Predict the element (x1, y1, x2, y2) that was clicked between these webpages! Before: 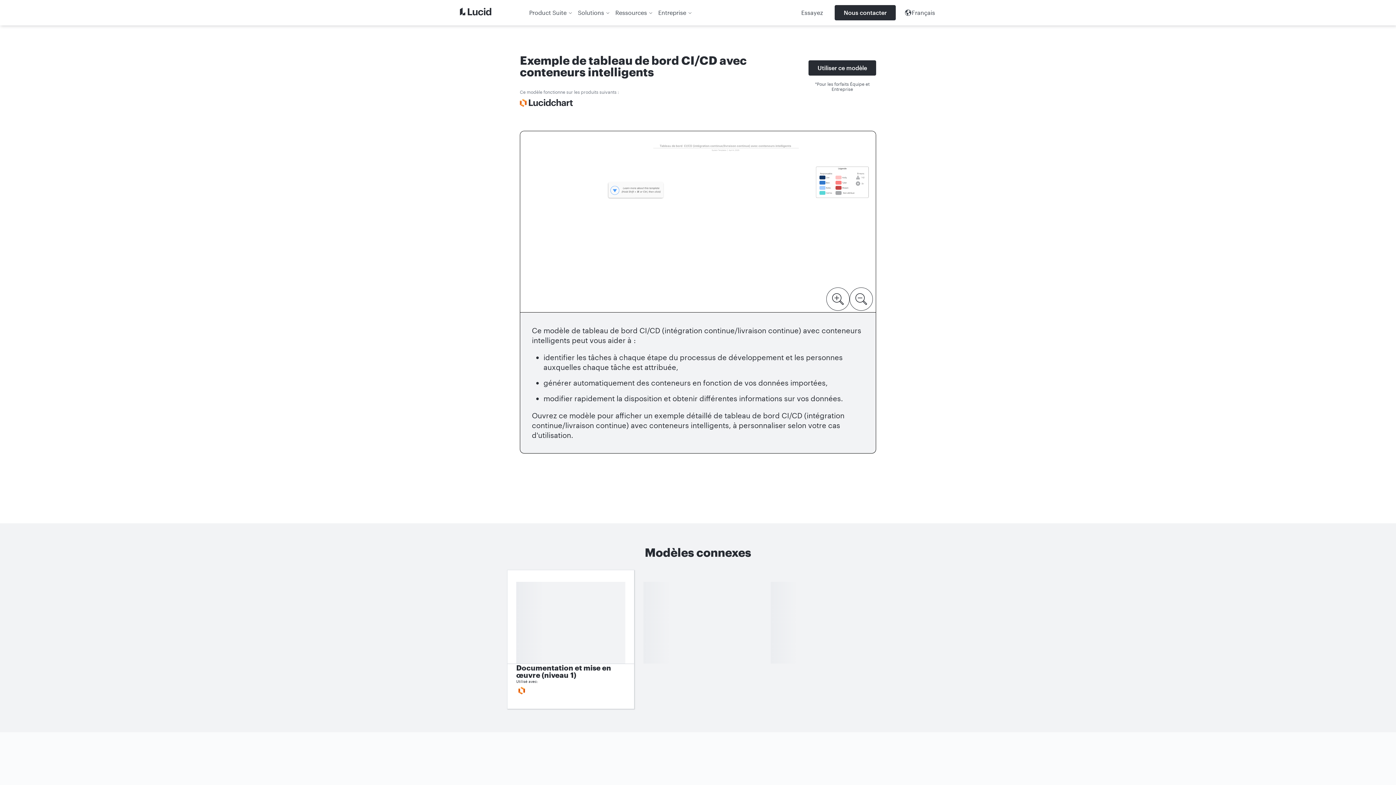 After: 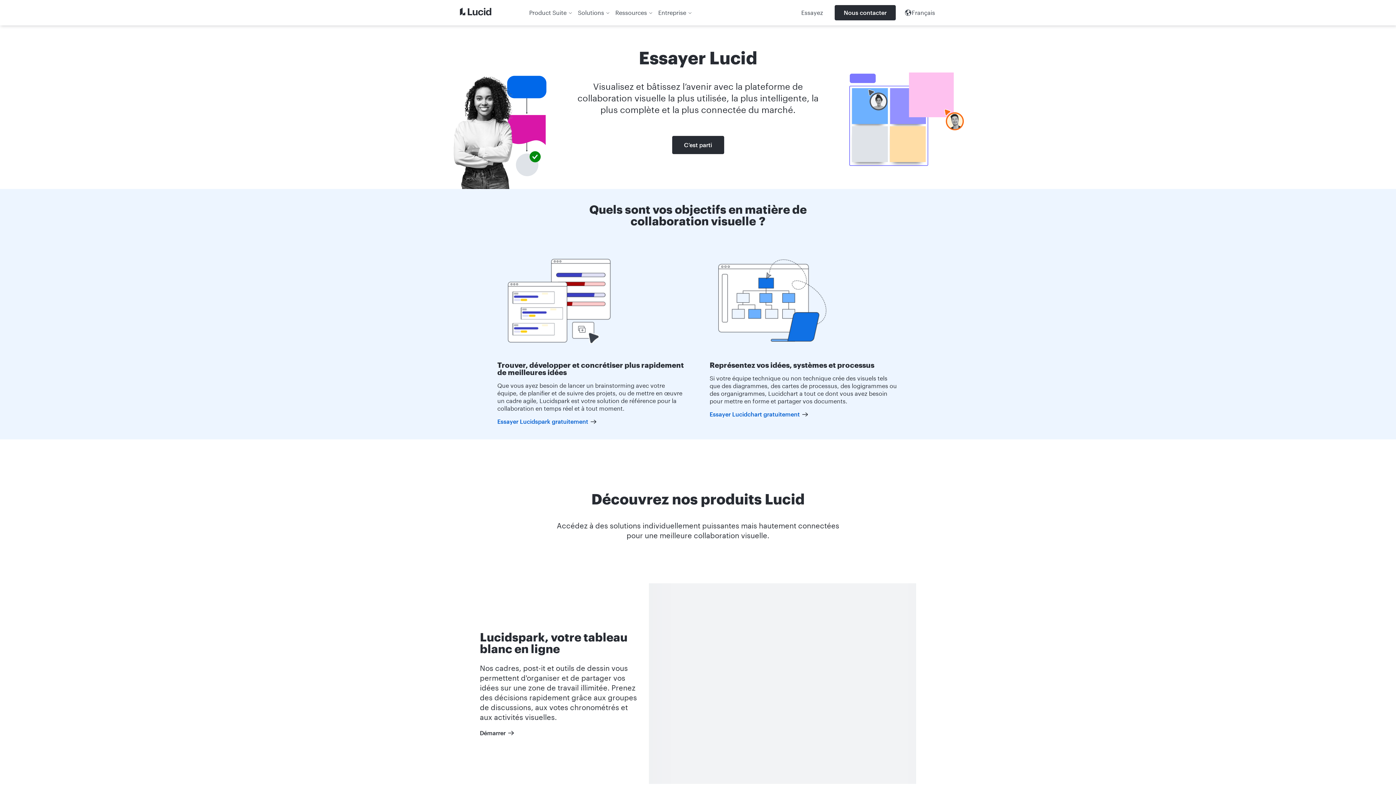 Action: bbox: (801, 5, 823, 20) label: Essayez